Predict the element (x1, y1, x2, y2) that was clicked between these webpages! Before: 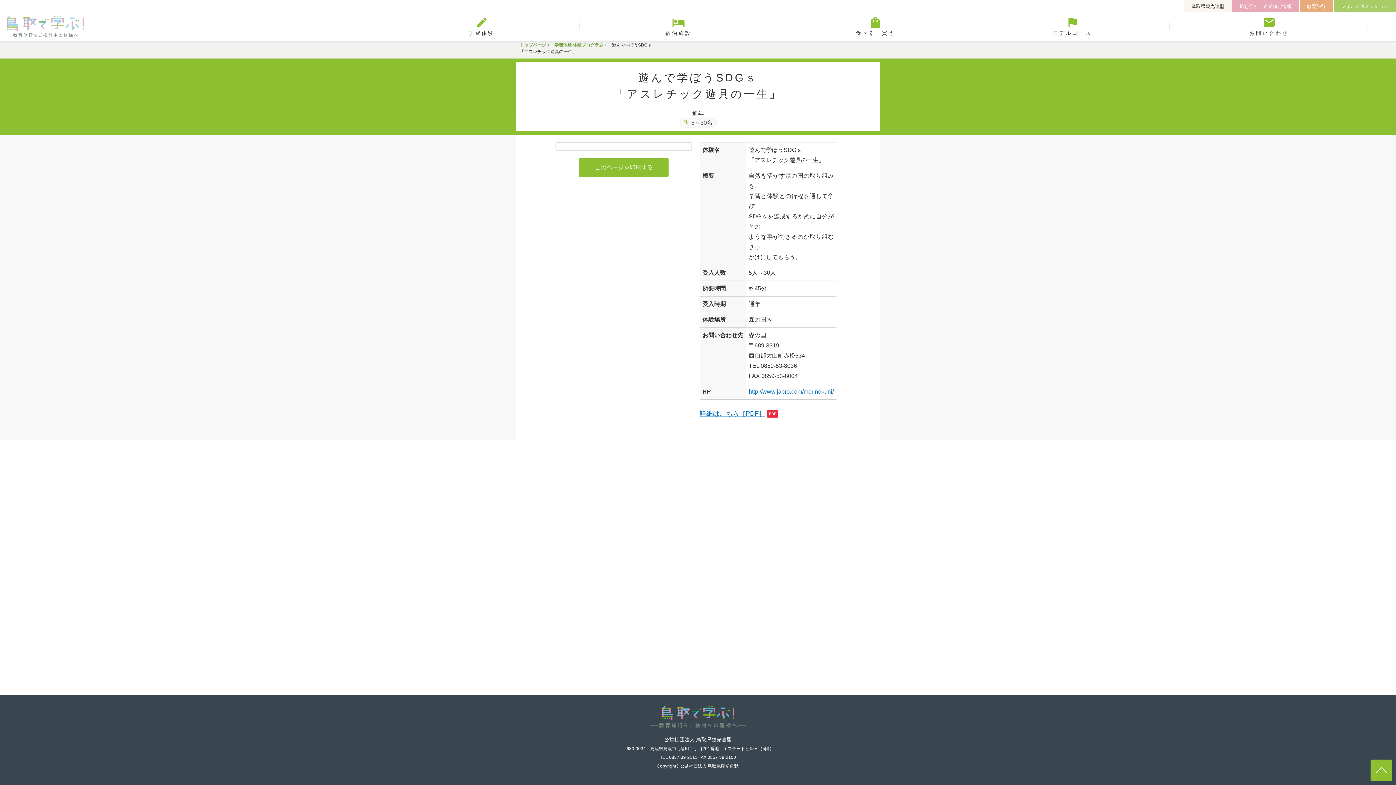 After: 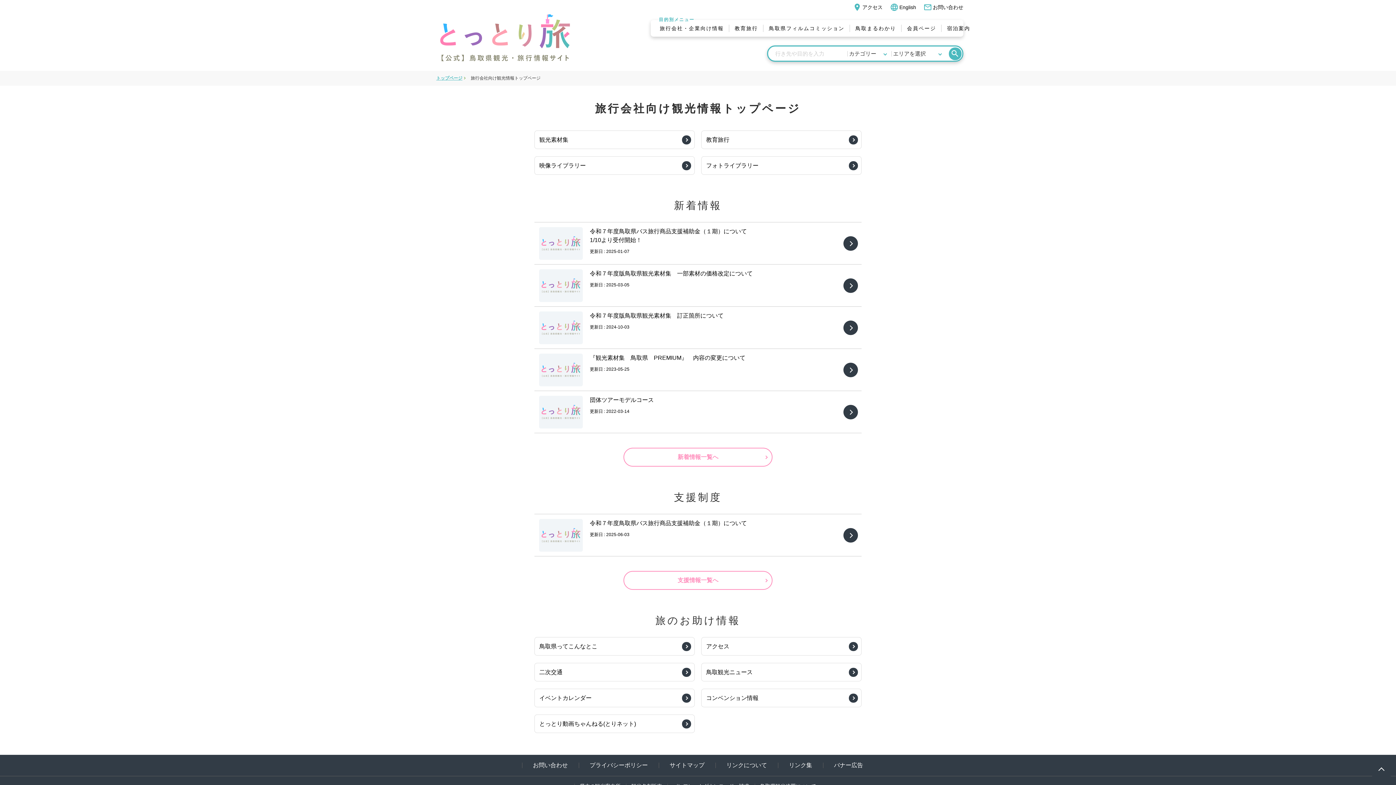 Action: label: 旅行会社・企業向け情報 bbox: (1232, 0, 1299, 12)